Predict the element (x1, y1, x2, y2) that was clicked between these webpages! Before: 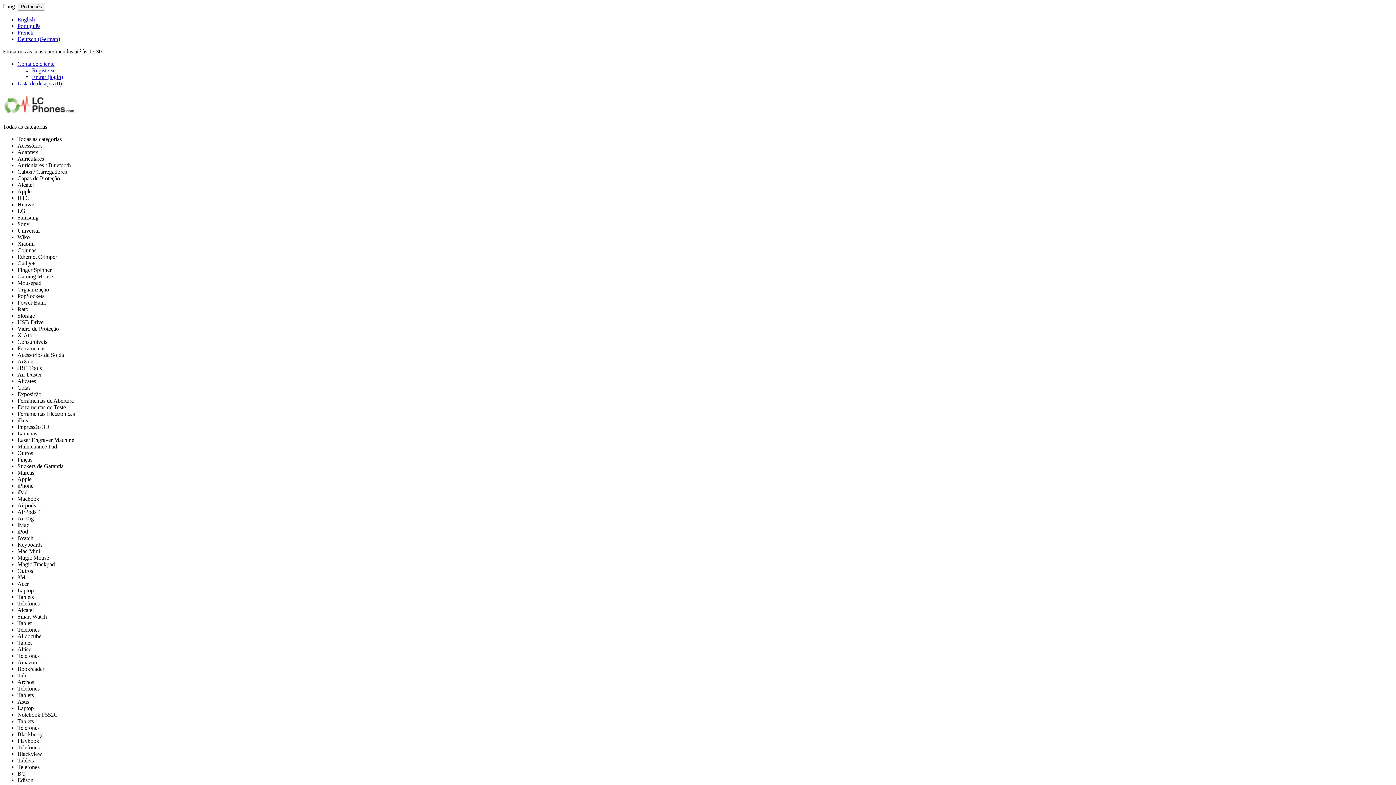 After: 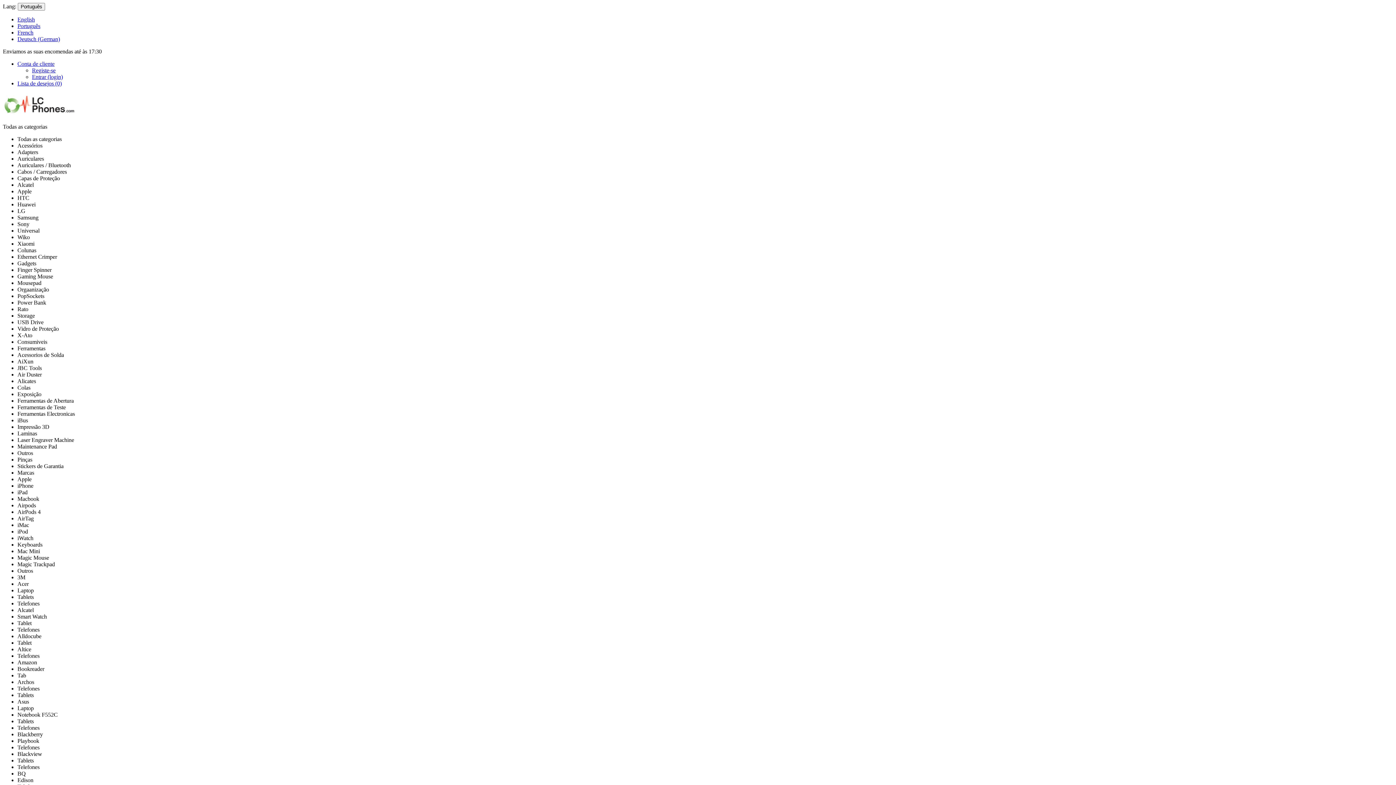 Action: label: Português bbox: (17, 22, 40, 29)